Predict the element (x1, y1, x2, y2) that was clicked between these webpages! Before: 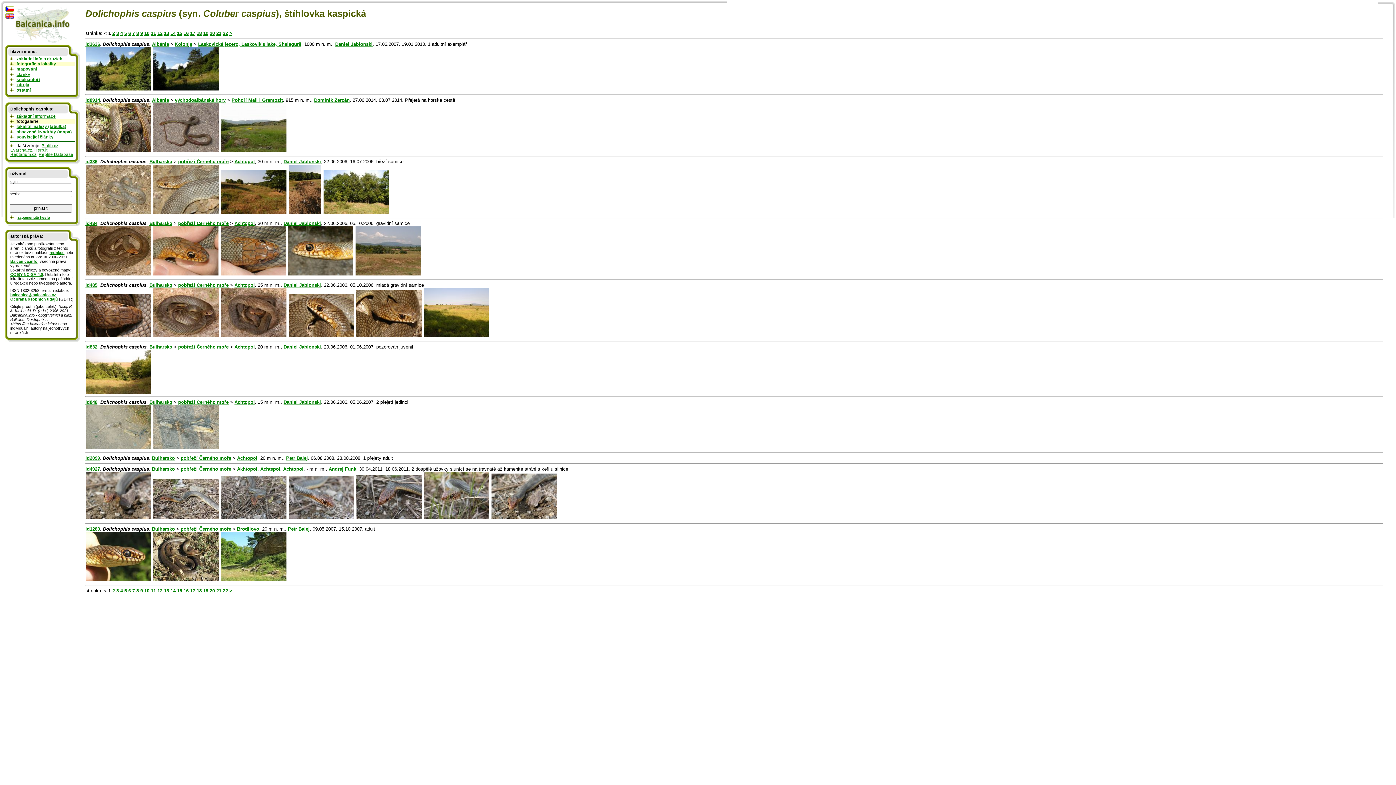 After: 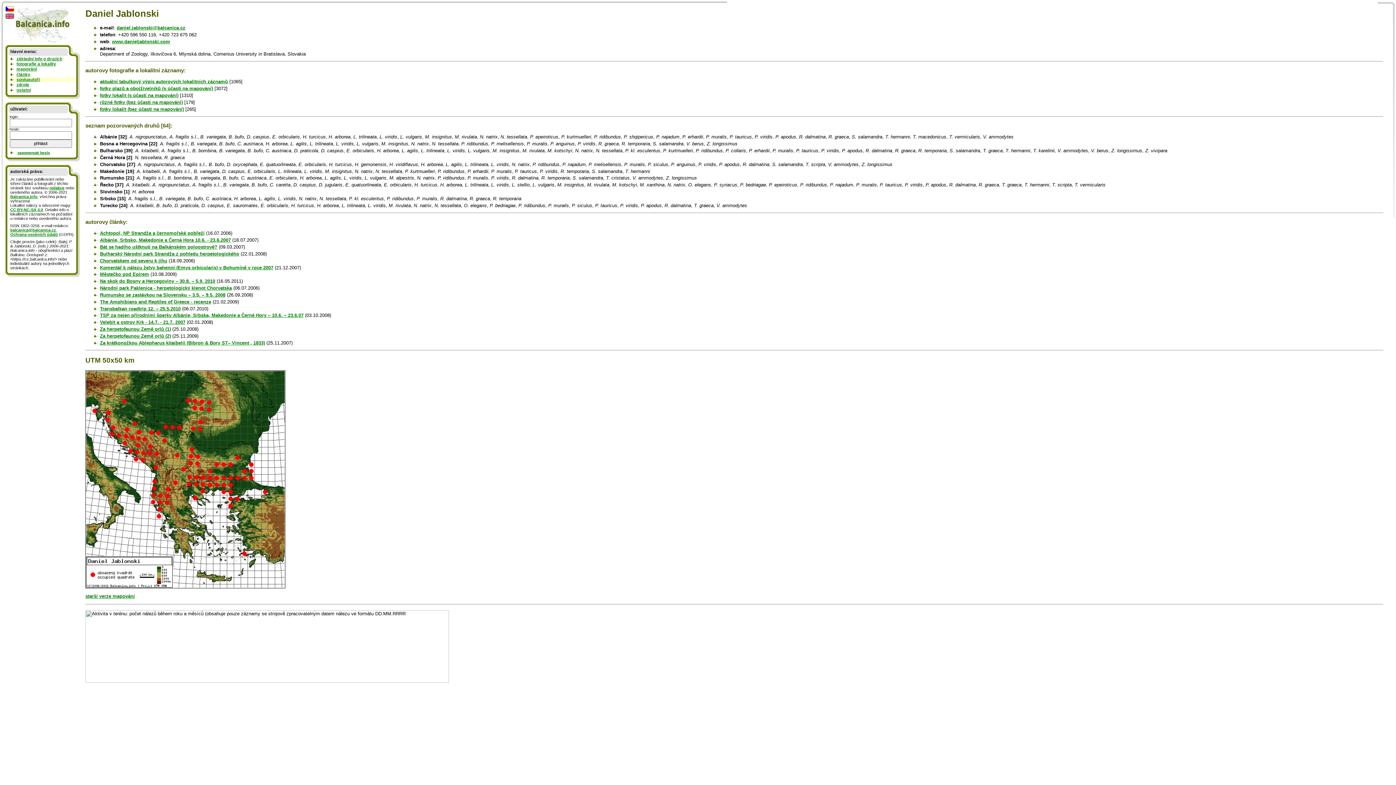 Action: label: Daniel Jablonski bbox: (283, 344, 321, 349)